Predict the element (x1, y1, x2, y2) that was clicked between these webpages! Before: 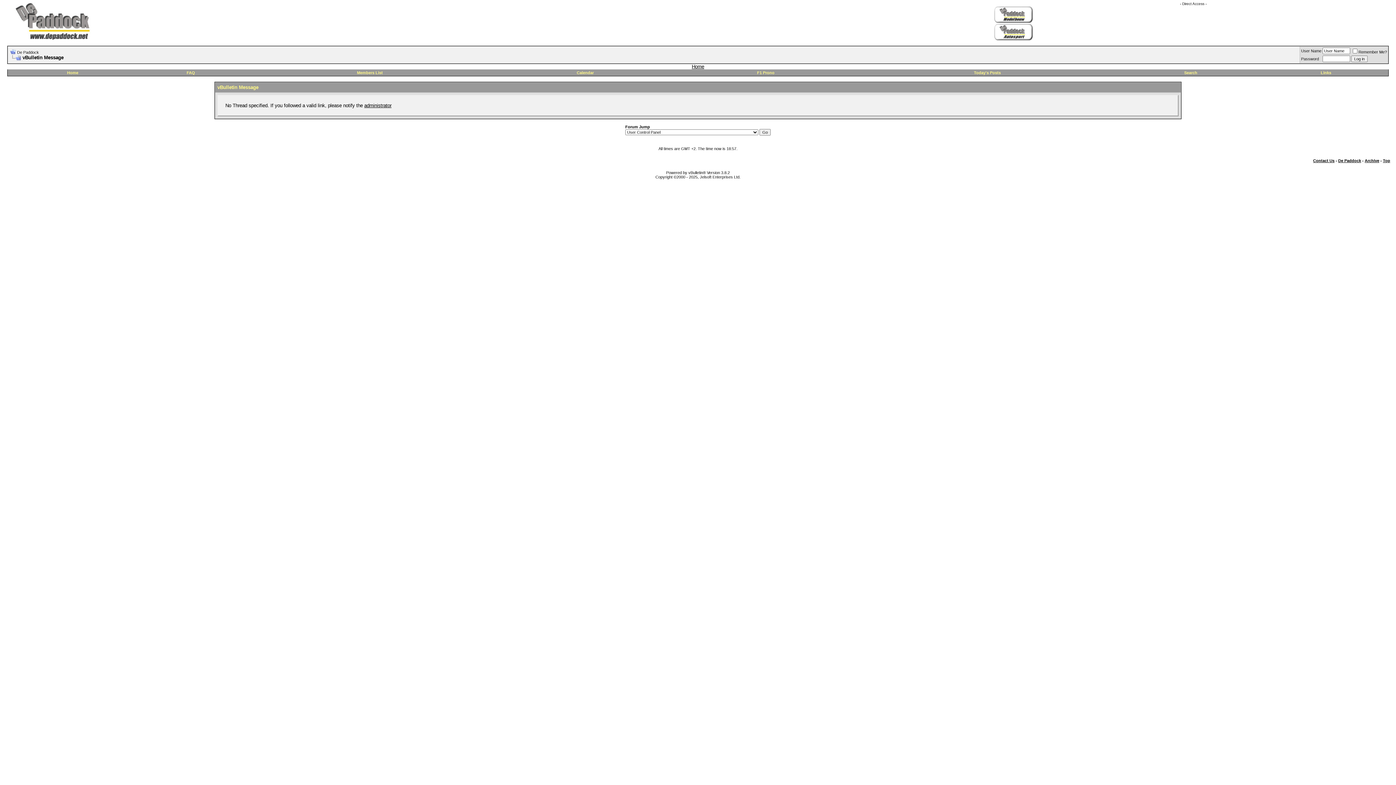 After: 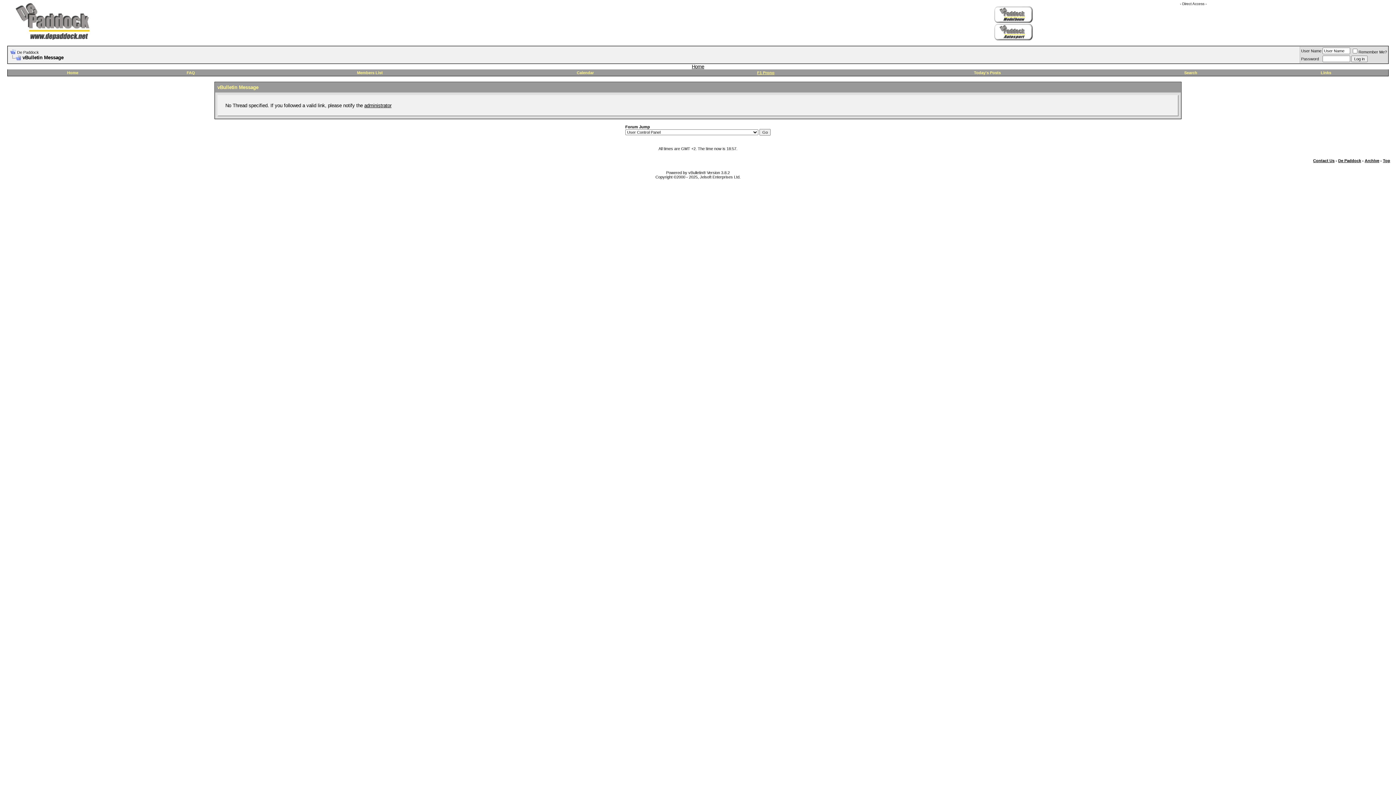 Action: bbox: (757, 70, 774, 74) label: F1 Prono